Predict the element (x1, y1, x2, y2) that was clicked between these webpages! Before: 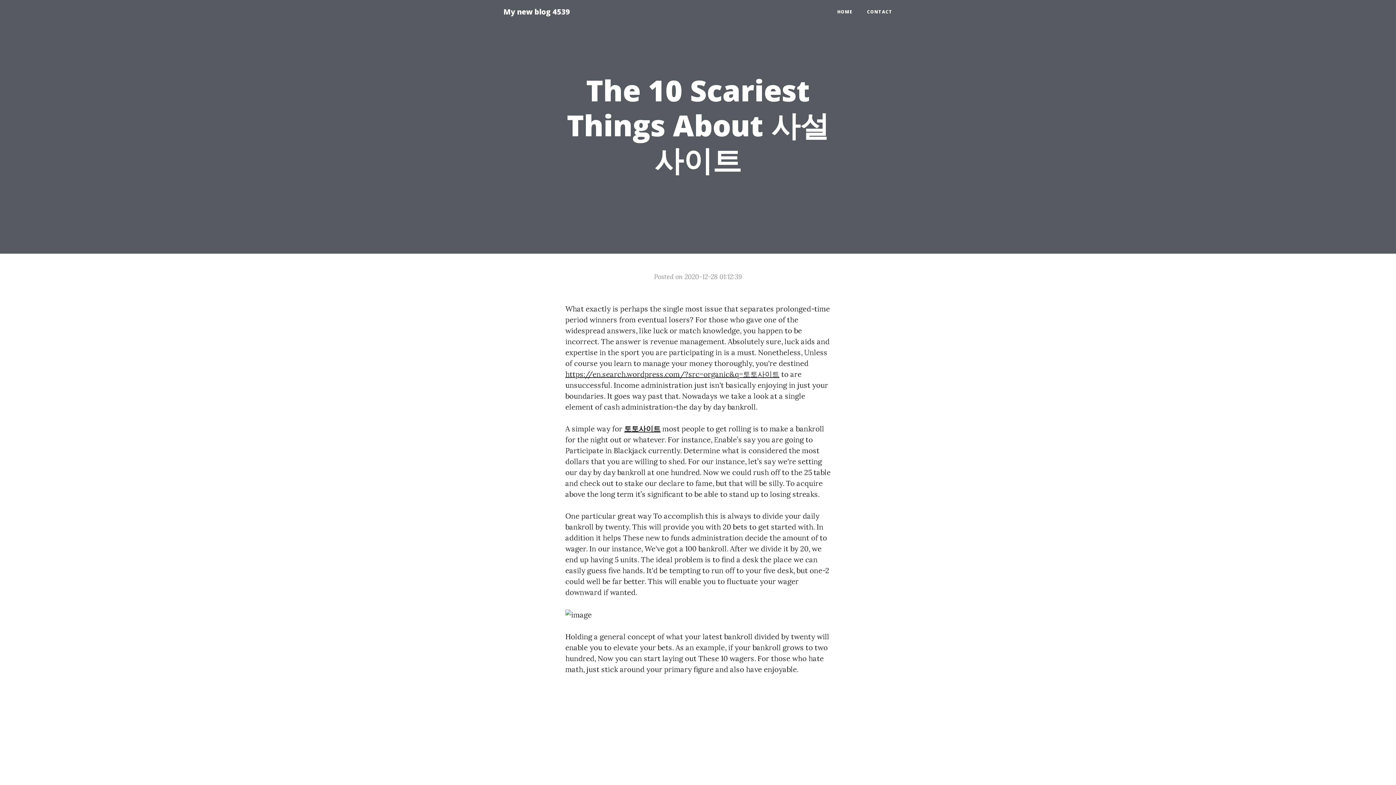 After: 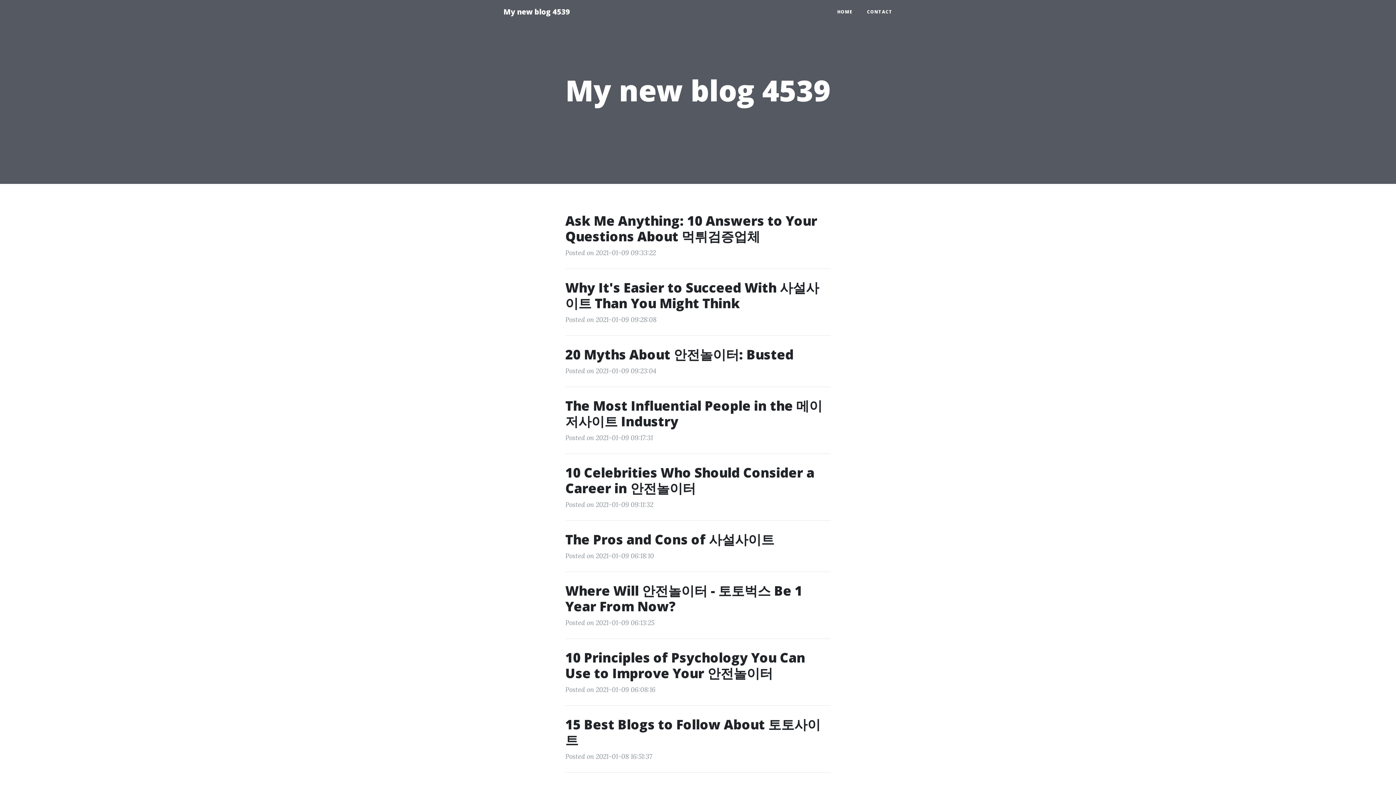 Action: bbox: (496, 2, 577, 21) label: My new blog 4539